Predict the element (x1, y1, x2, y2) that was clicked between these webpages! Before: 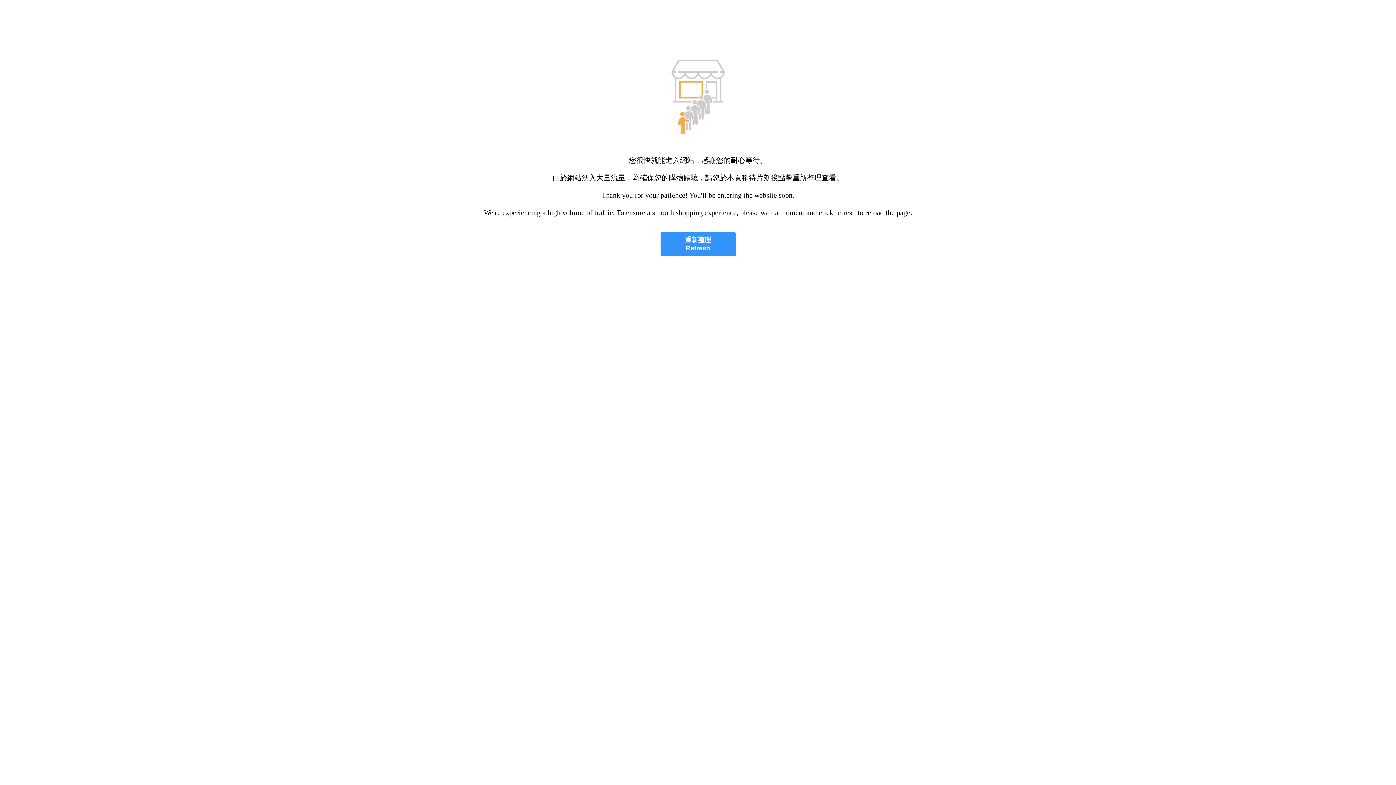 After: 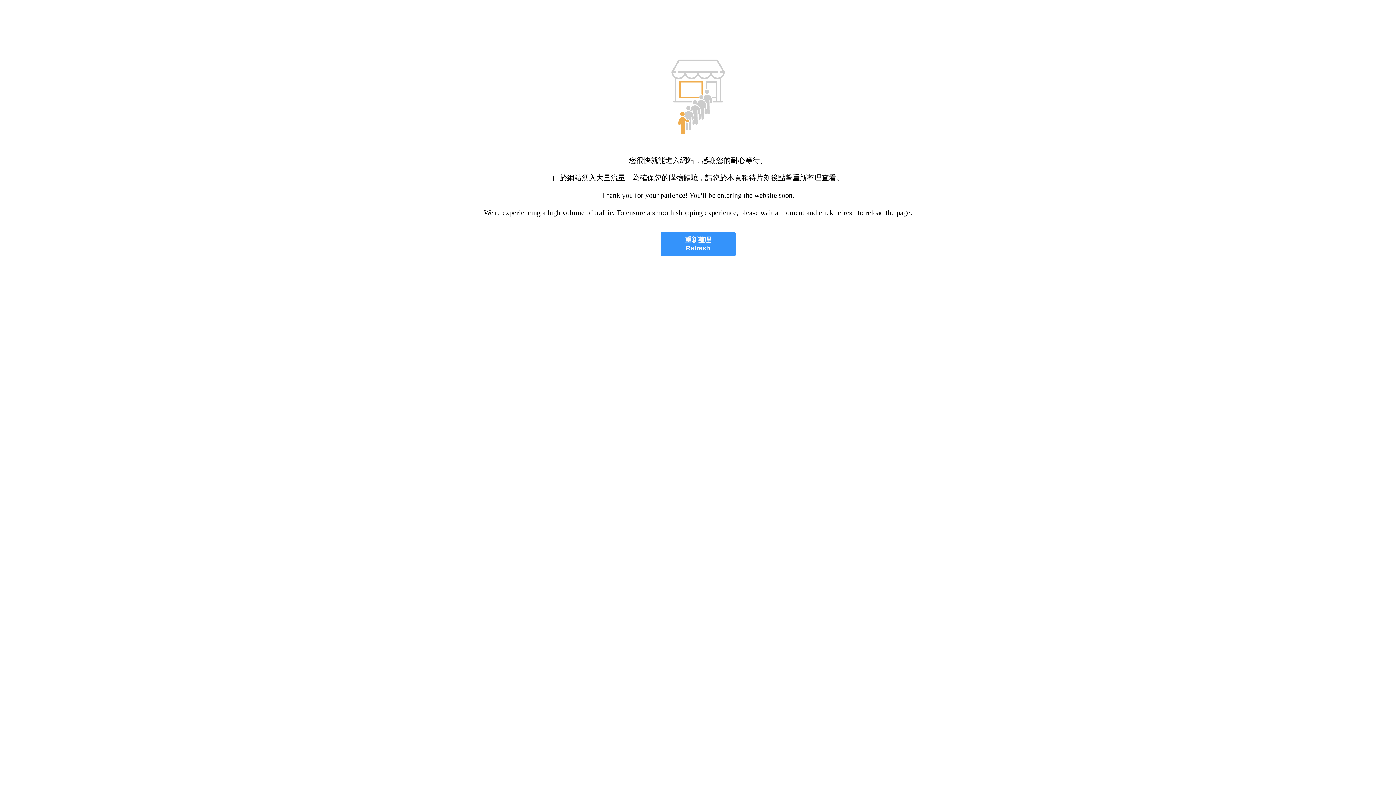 Action: label: 重新整理
Refresh bbox: (660, 232, 735, 256)